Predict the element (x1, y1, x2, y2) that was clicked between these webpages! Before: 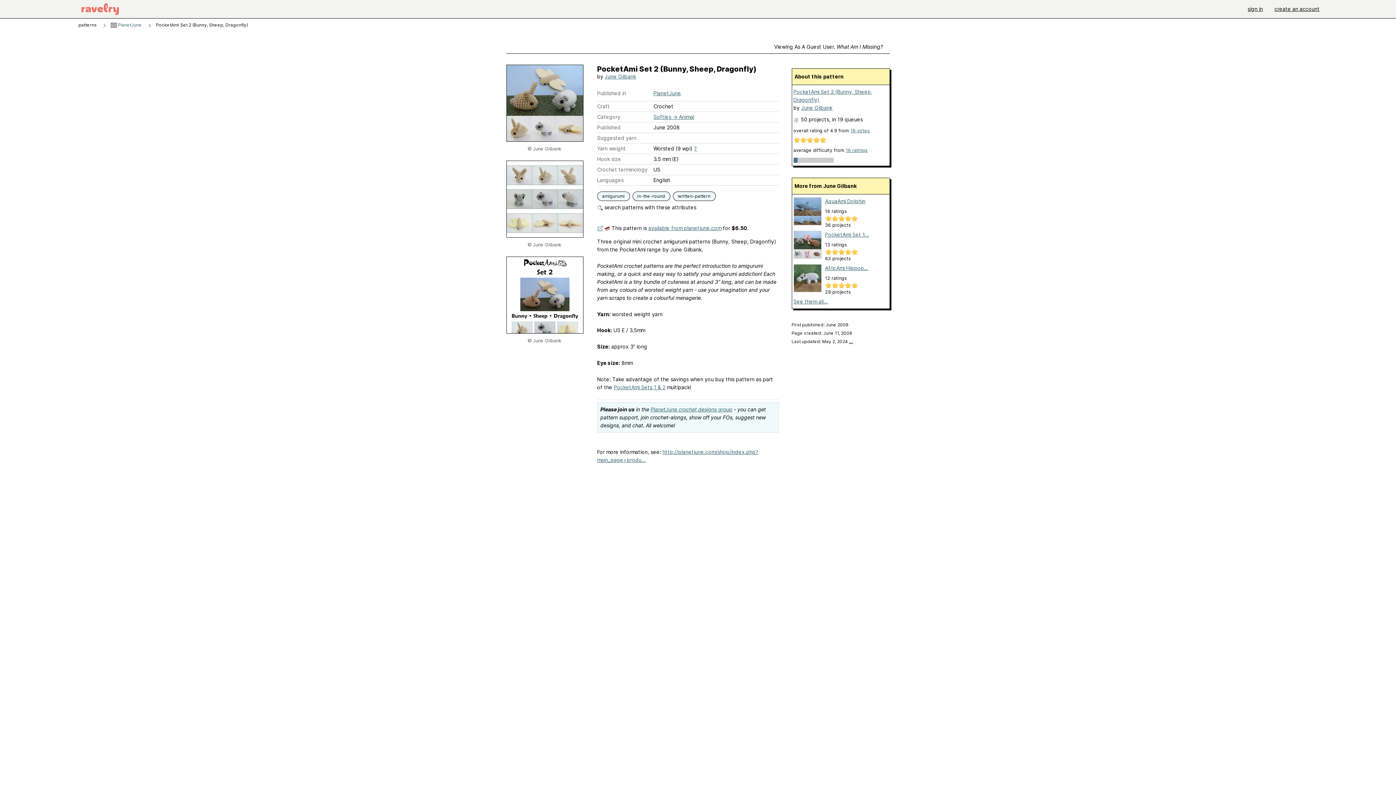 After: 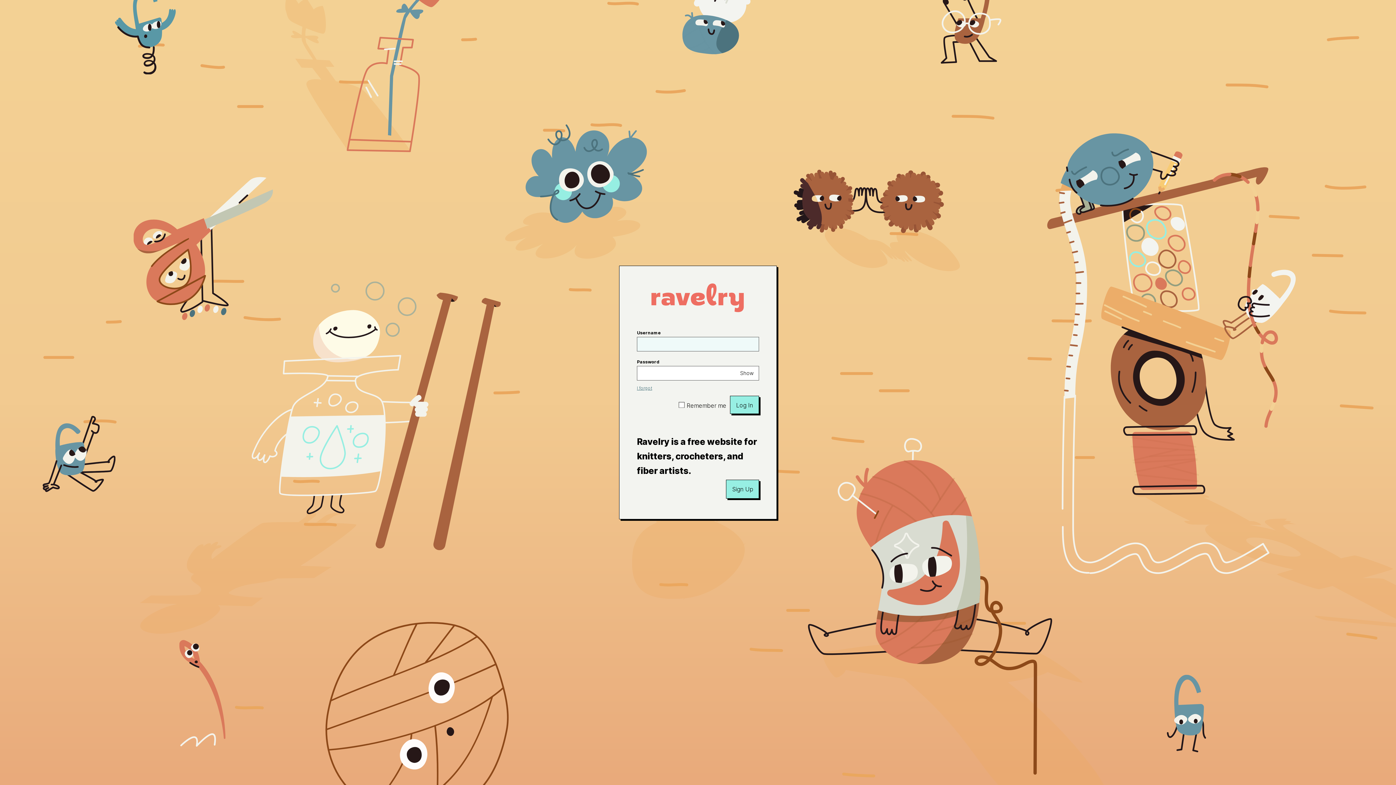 Action: label: written-pattern bbox: (676, 192, 712, 200)